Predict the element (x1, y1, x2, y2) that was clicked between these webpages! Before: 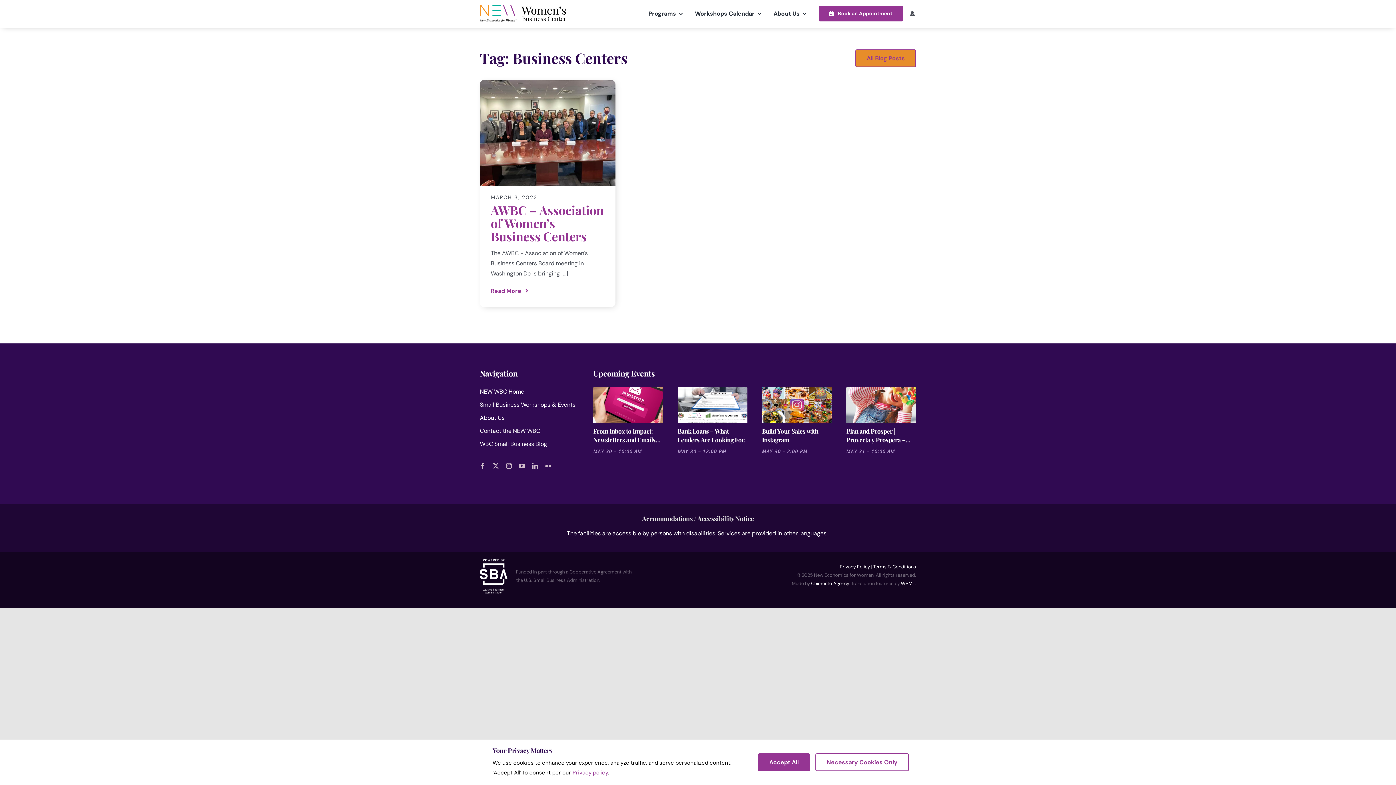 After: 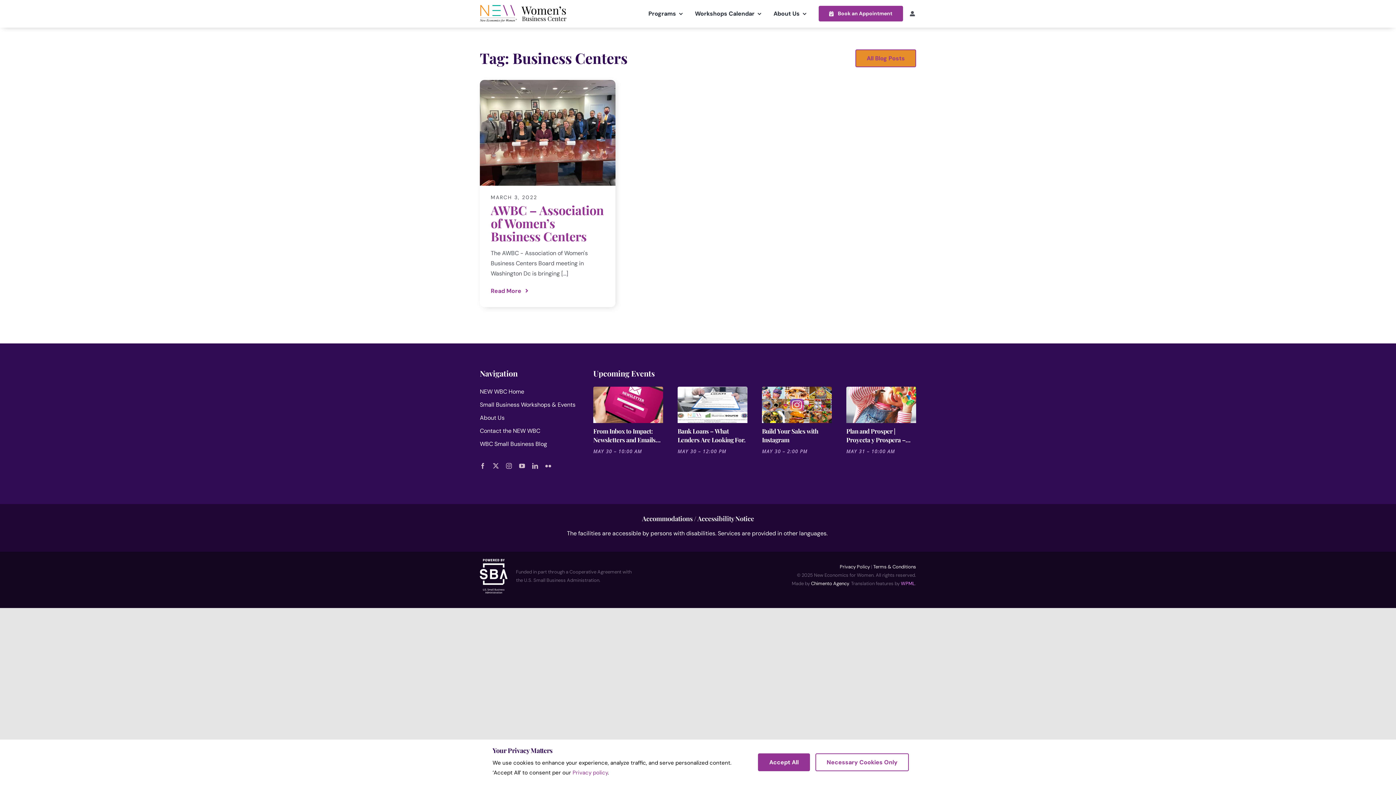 Action: bbox: (901, 580, 915, 586) label: WPML